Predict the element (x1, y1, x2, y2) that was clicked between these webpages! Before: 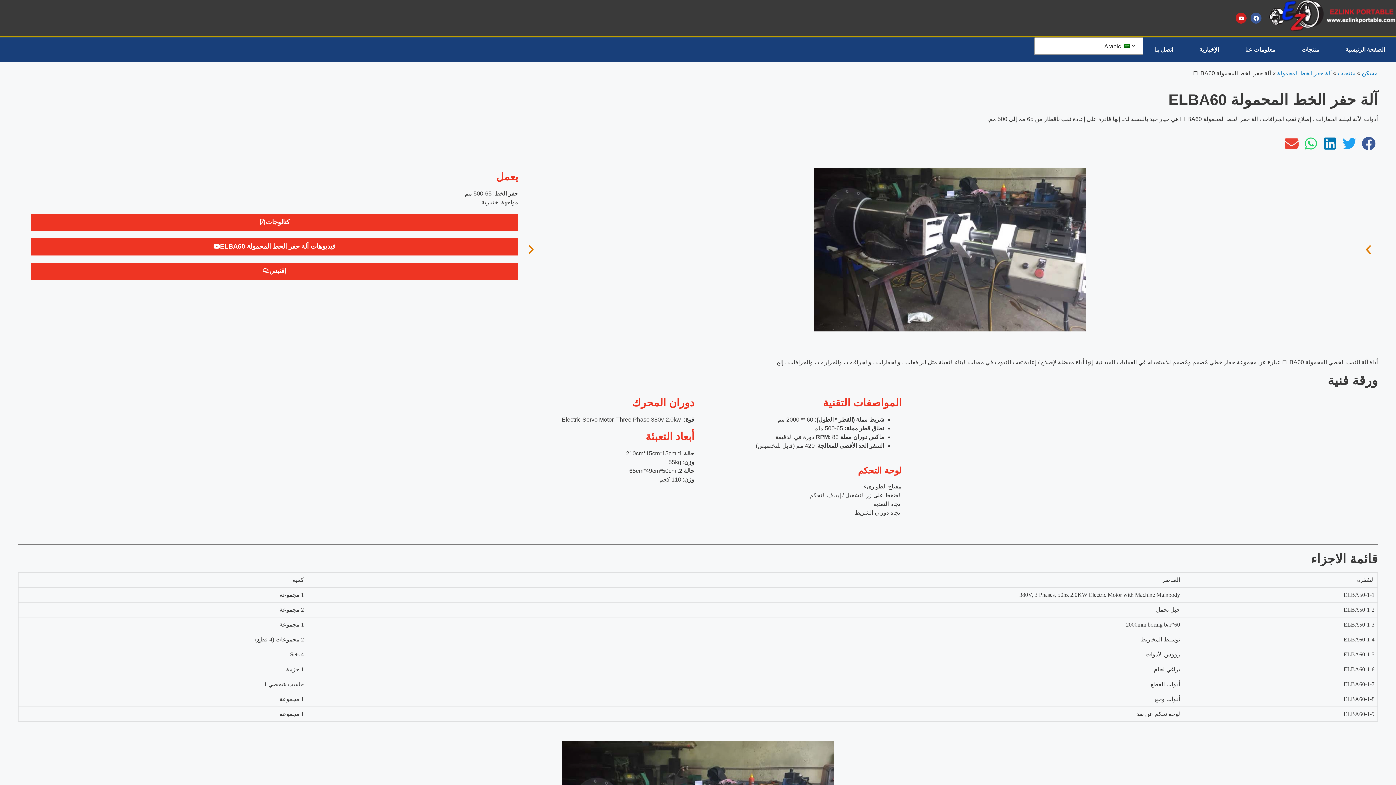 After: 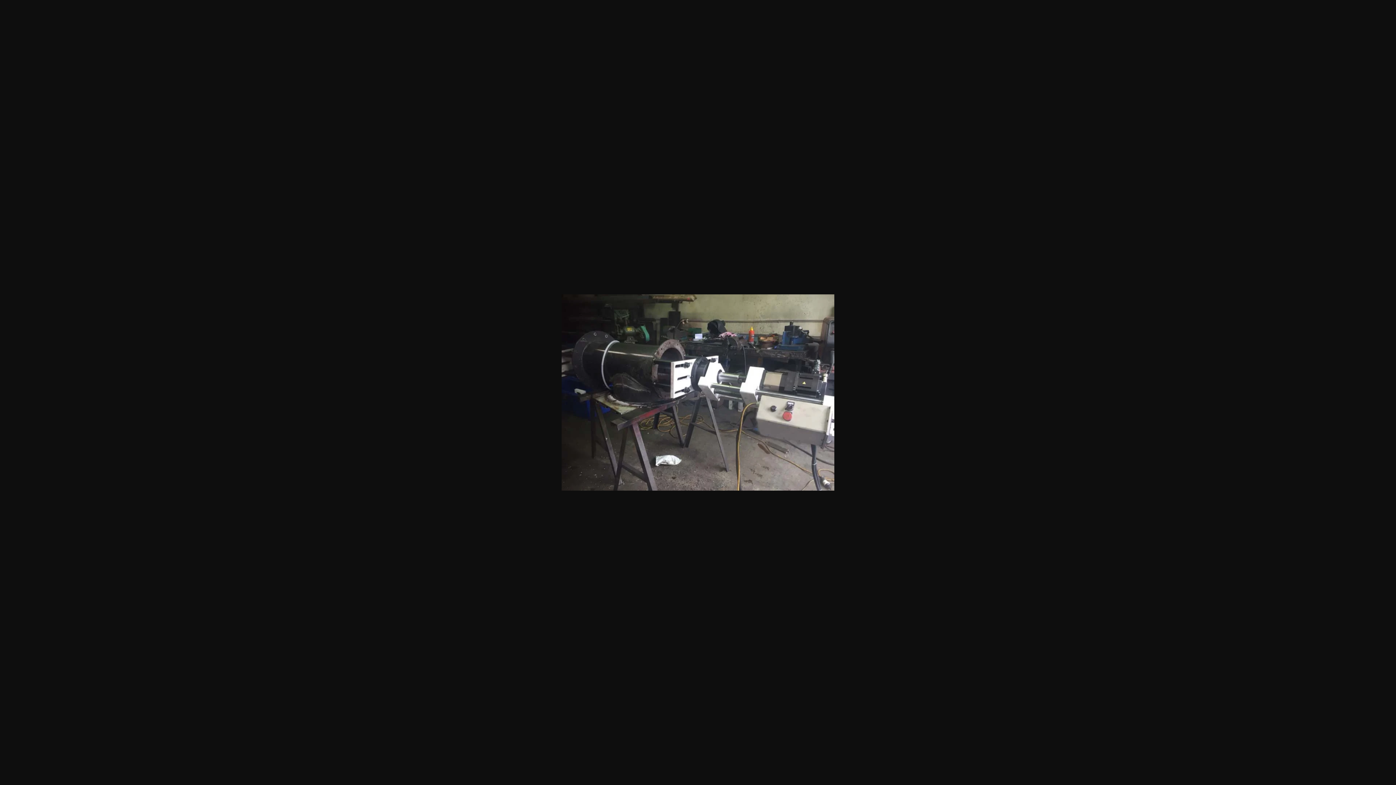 Action: bbox: (521, 168, 1378, 331)